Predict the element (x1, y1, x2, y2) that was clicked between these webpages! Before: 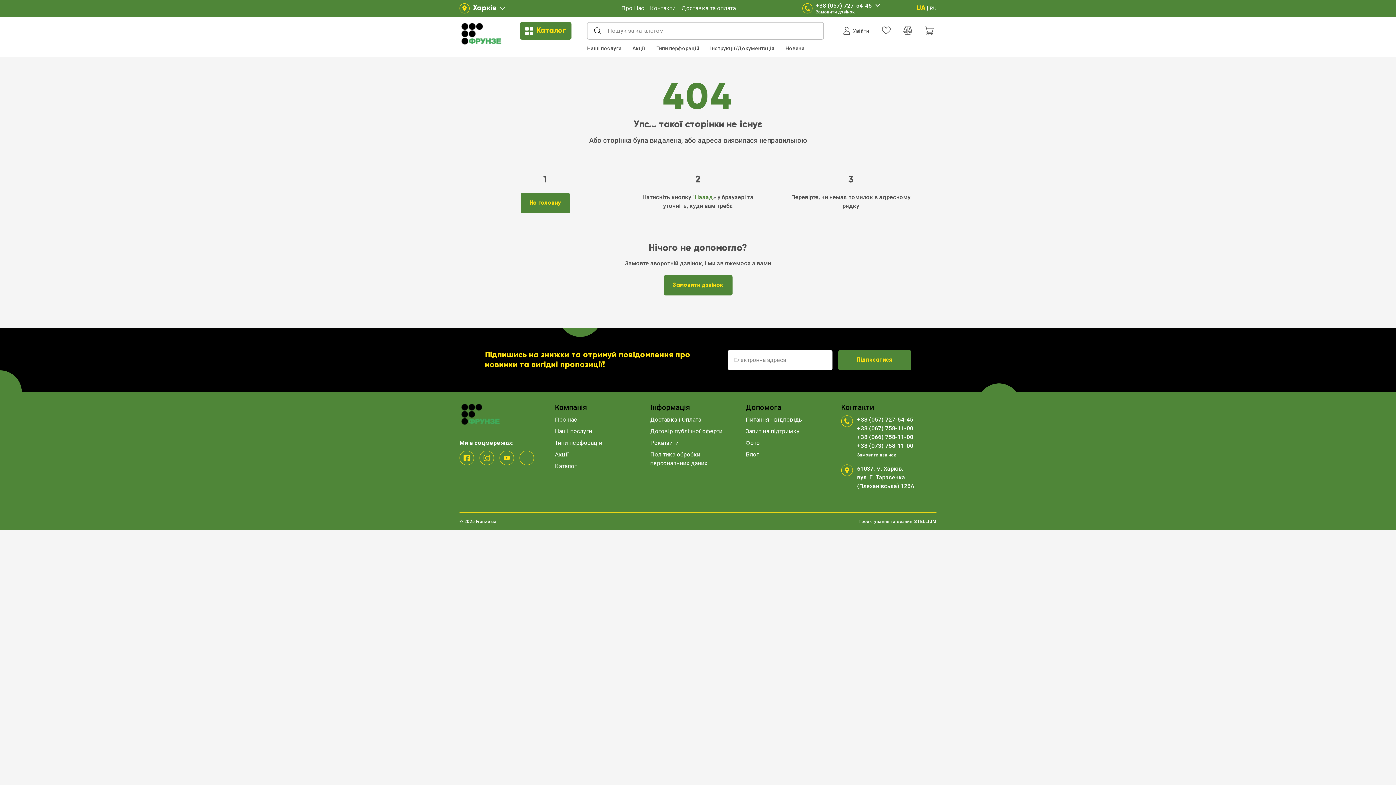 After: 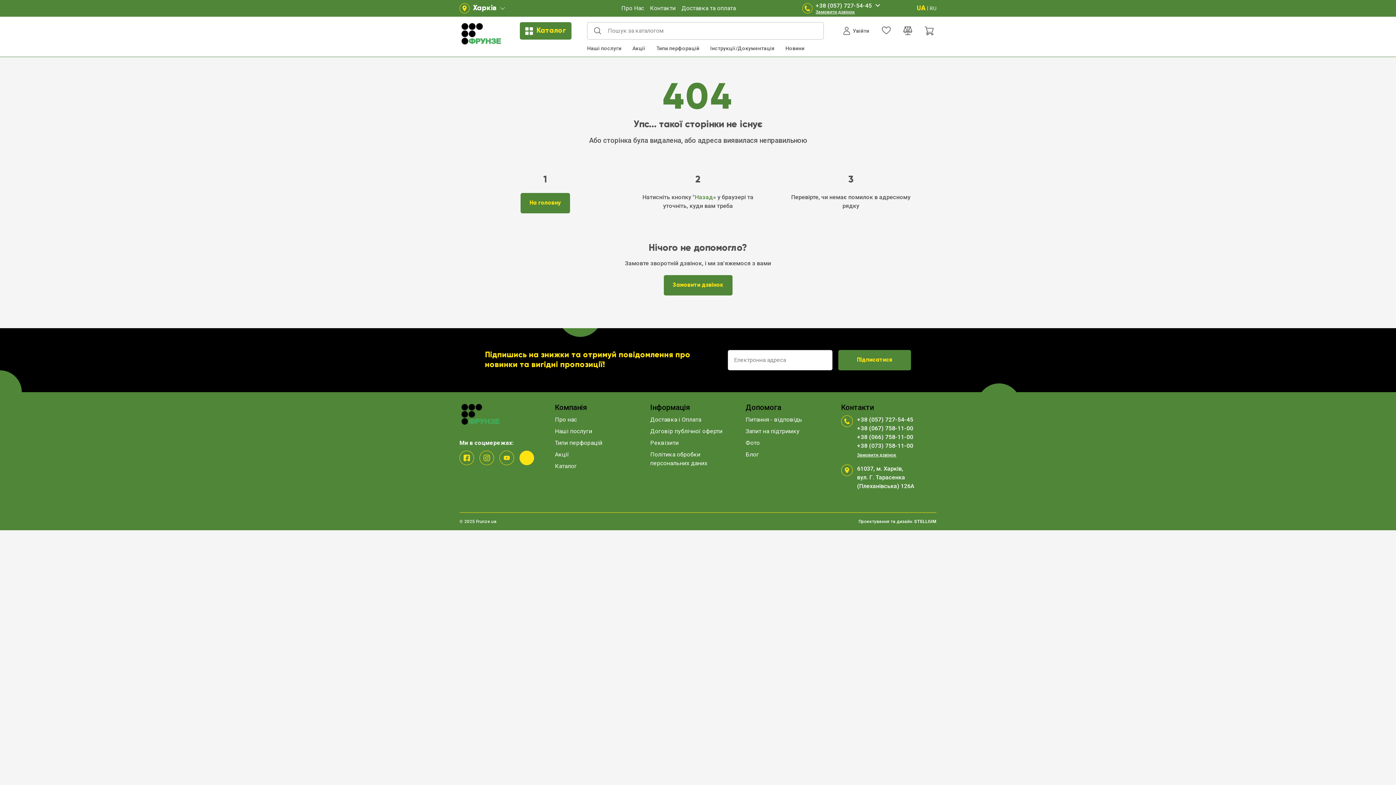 Action: bbox: (519, 450, 534, 465)